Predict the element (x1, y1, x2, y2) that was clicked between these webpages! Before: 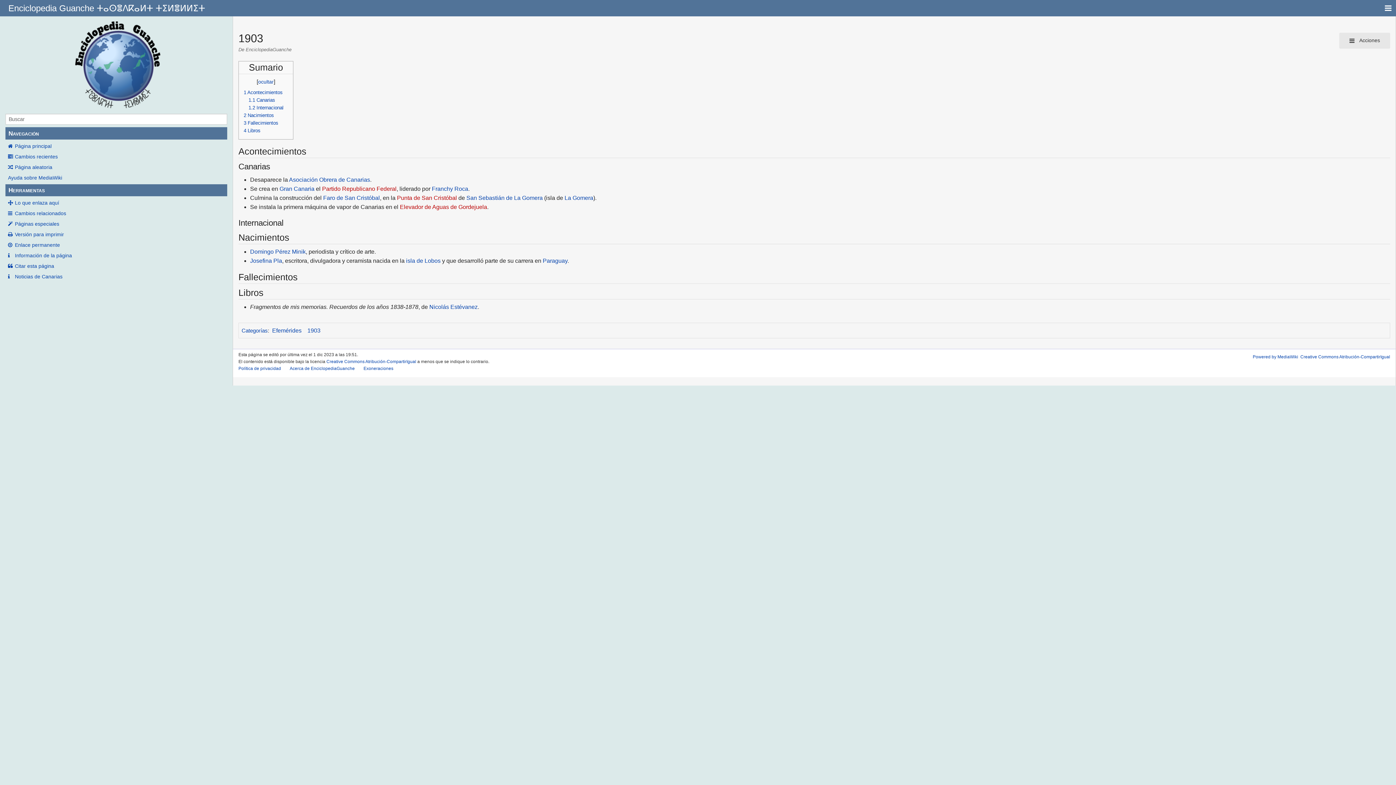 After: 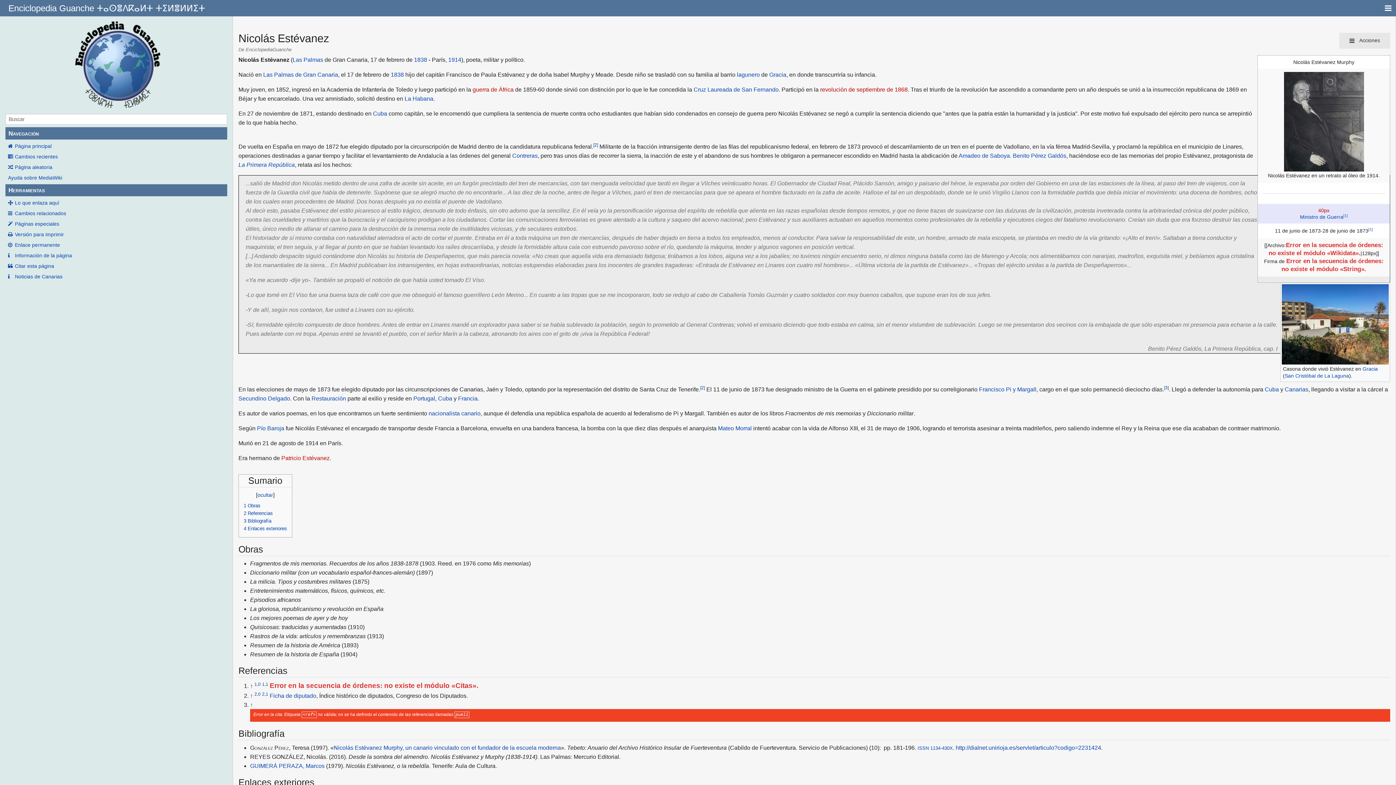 Action: label: Nicolás Estévanez bbox: (429, 304, 477, 310)